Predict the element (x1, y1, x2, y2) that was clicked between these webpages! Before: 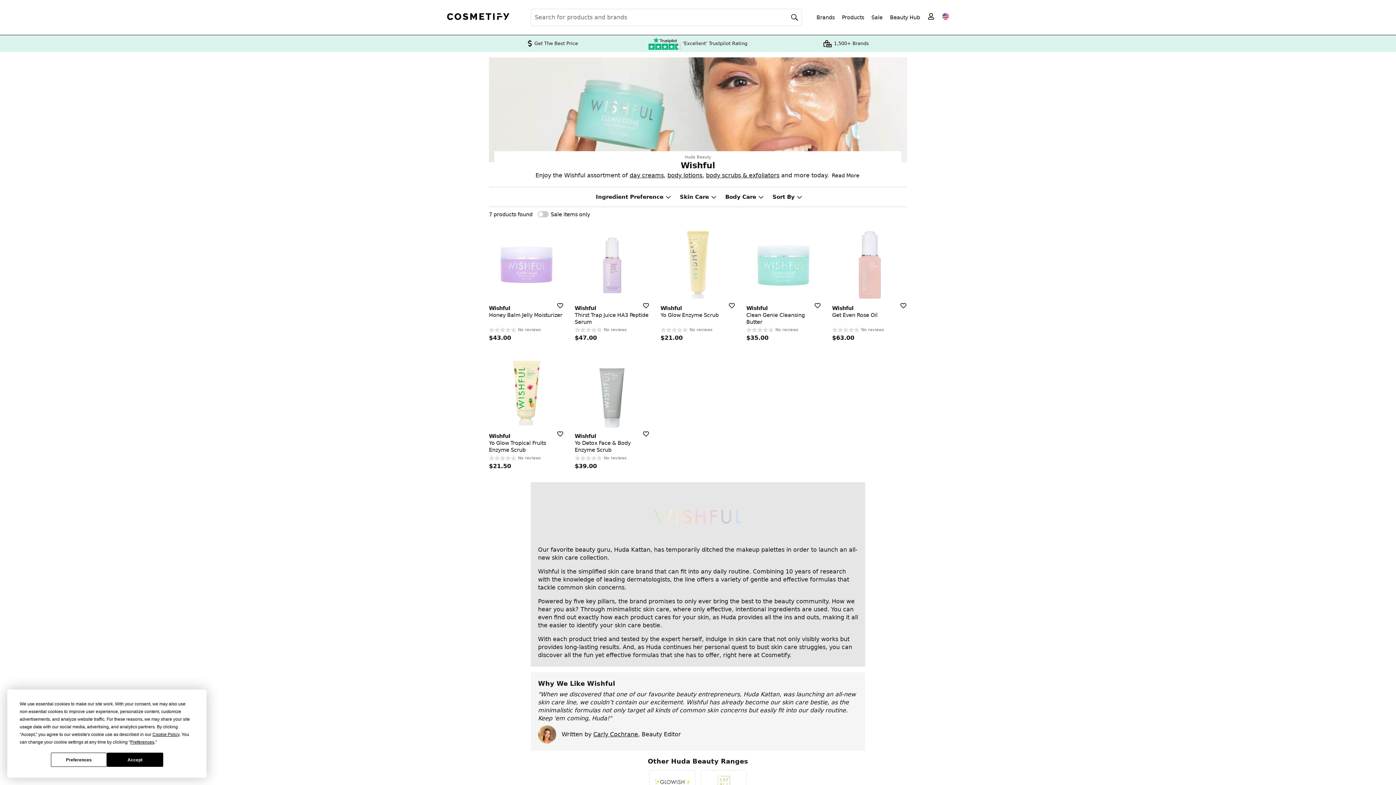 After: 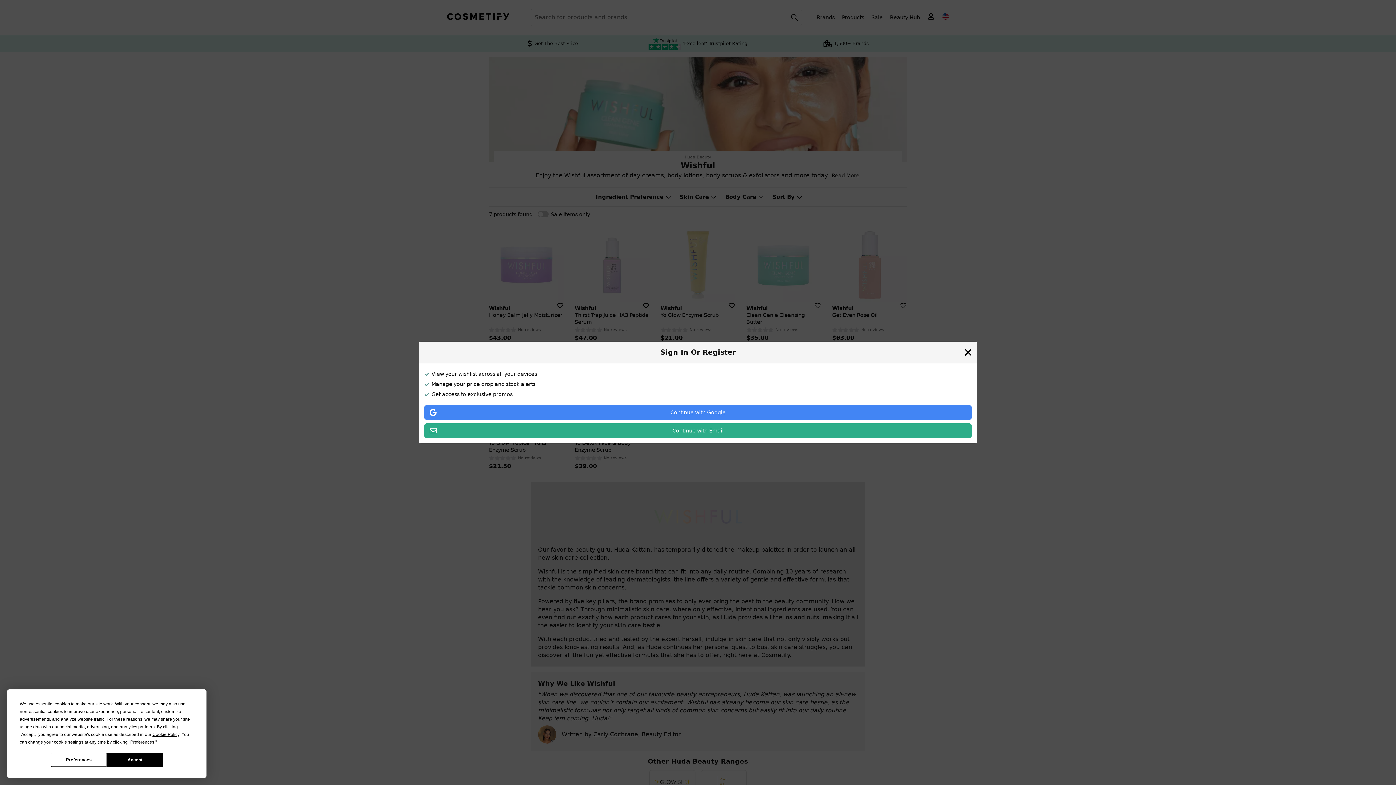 Action: bbox: (924, 9, 938, 23) label: My account